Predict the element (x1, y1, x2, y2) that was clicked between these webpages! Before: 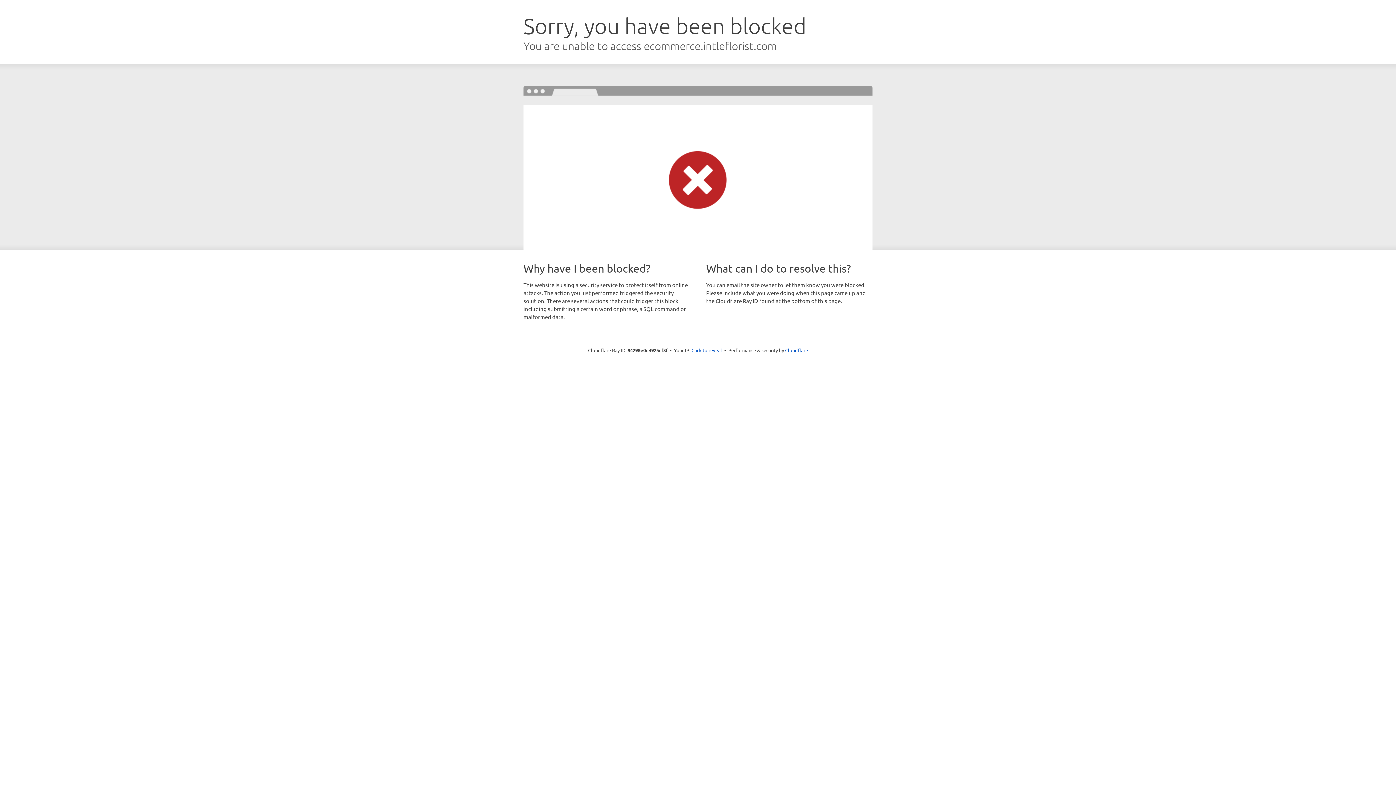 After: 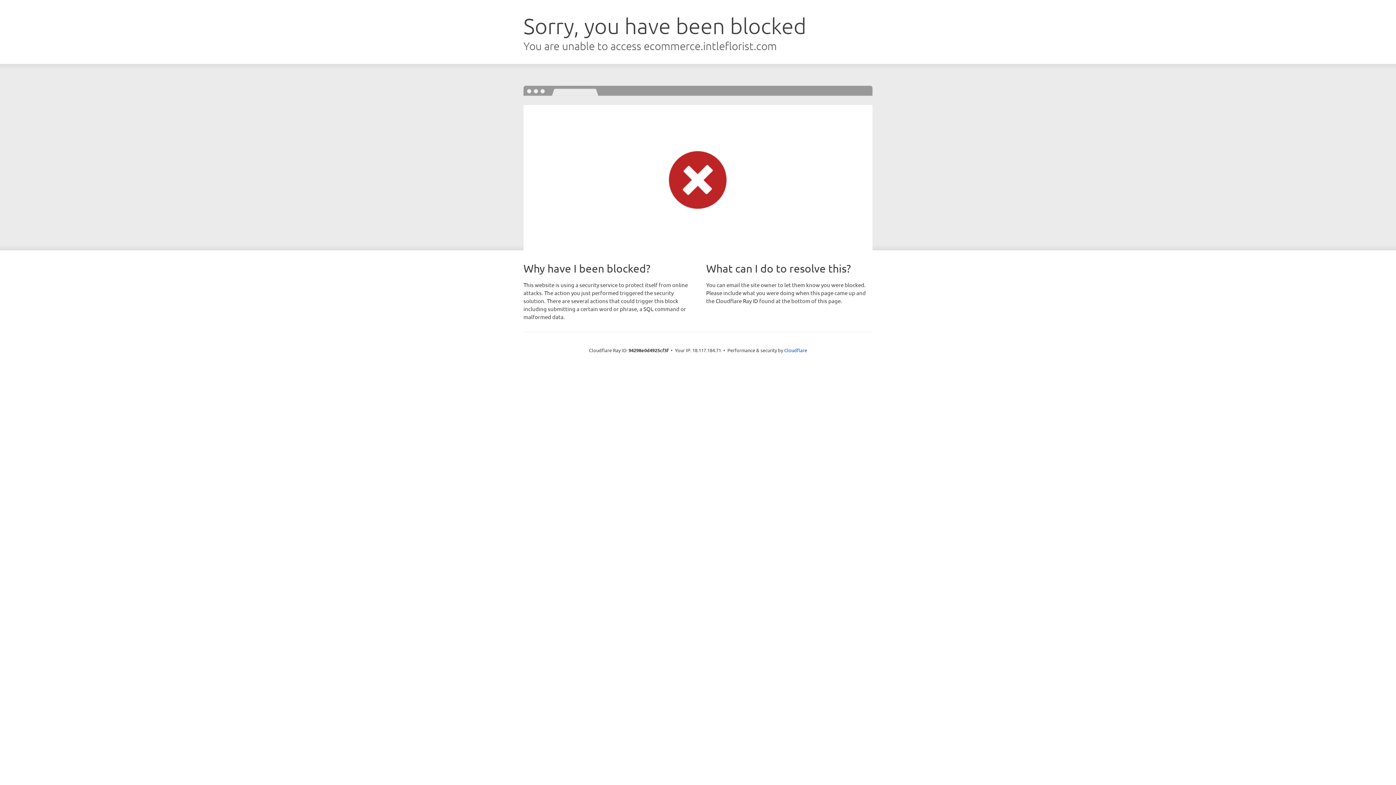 Action: label: Click to reveal bbox: (691, 346, 722, 353)